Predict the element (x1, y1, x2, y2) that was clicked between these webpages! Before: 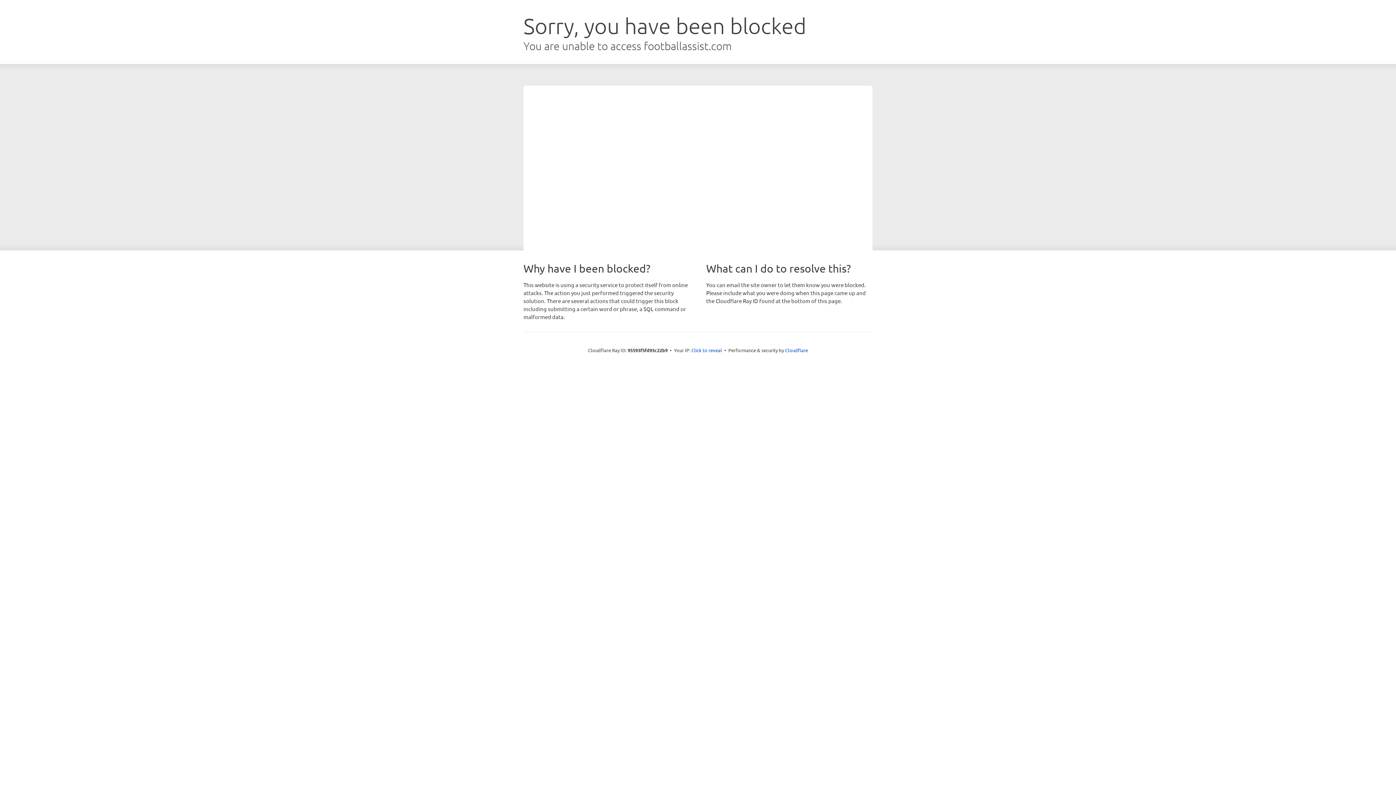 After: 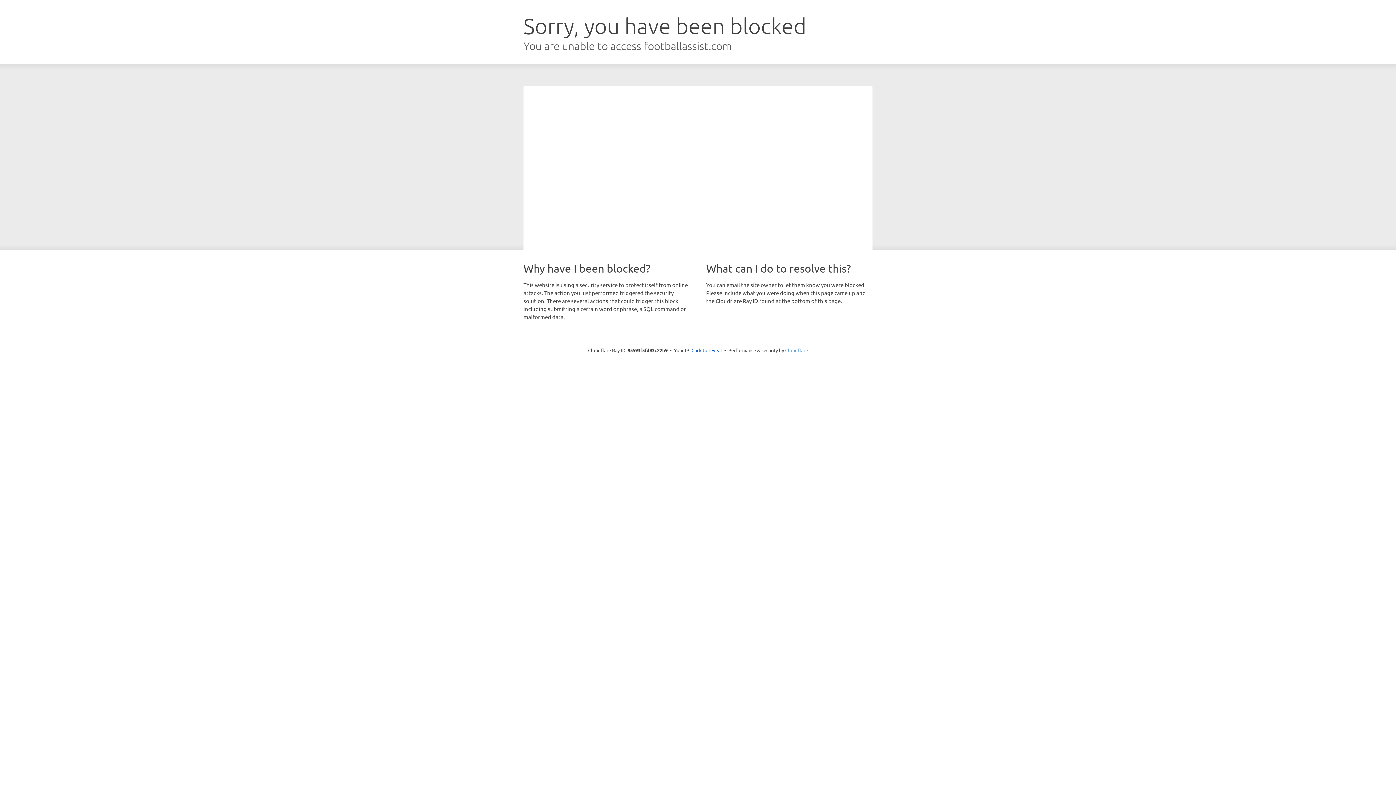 Action: label: Cloudflare bbox: (785, 347, 808, 353)